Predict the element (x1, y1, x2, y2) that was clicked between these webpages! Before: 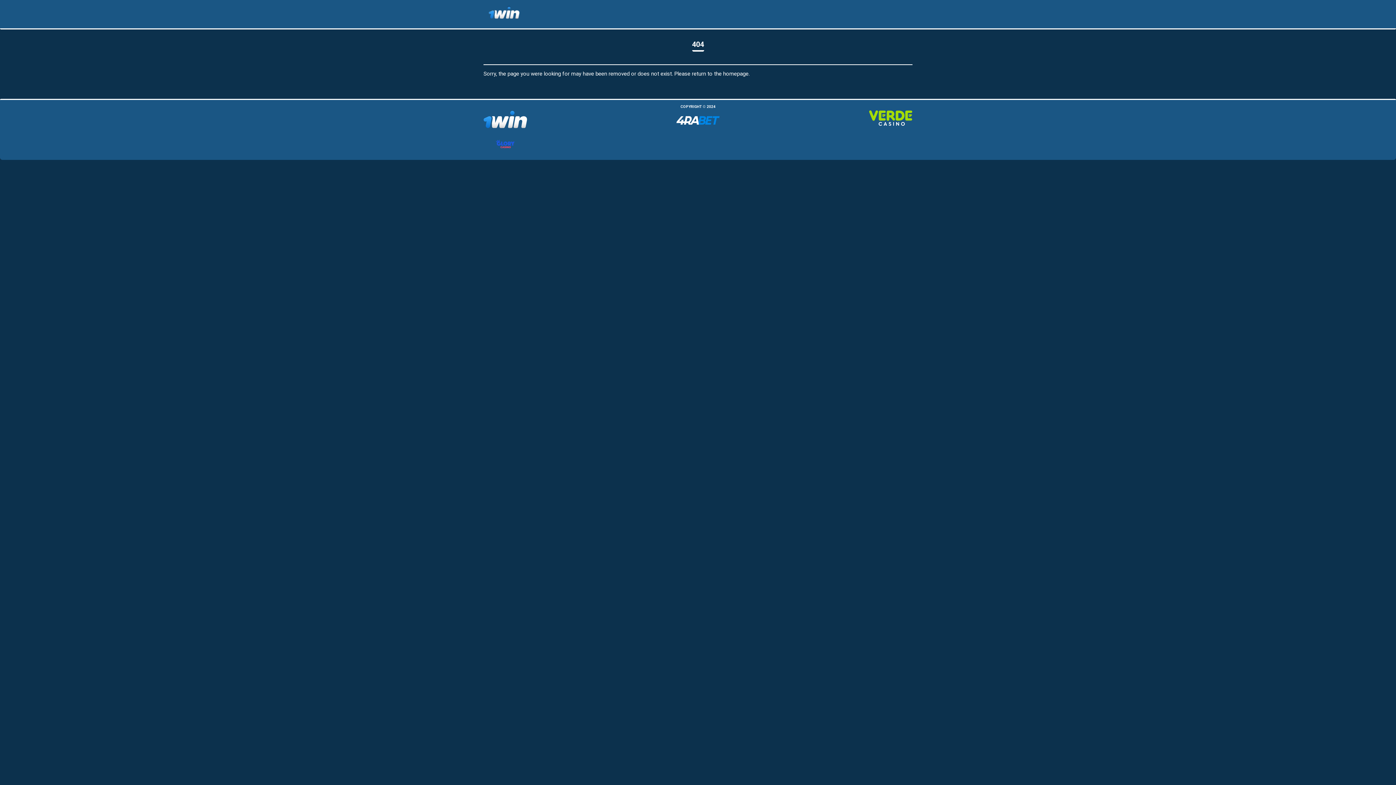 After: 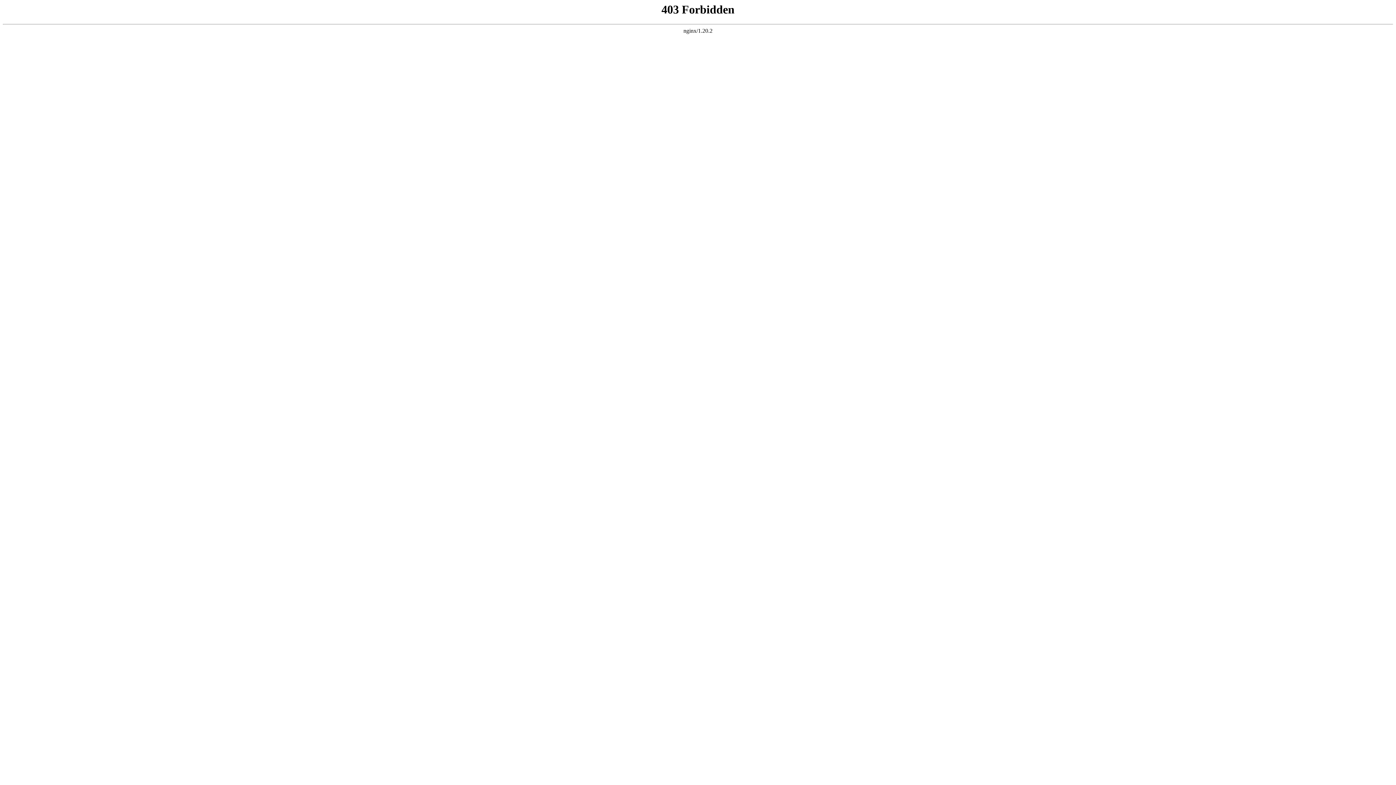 Action: bbox: (869, 120, 912, 127)